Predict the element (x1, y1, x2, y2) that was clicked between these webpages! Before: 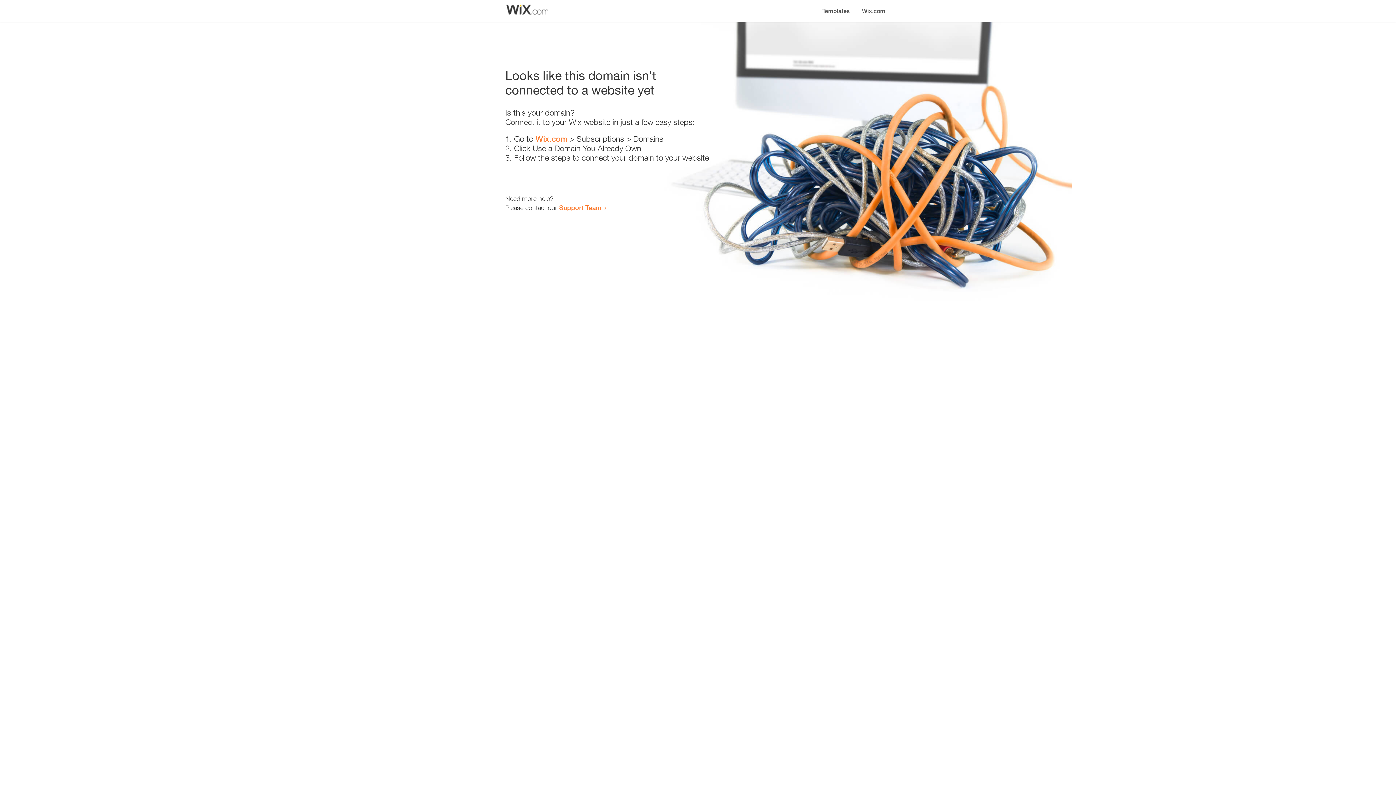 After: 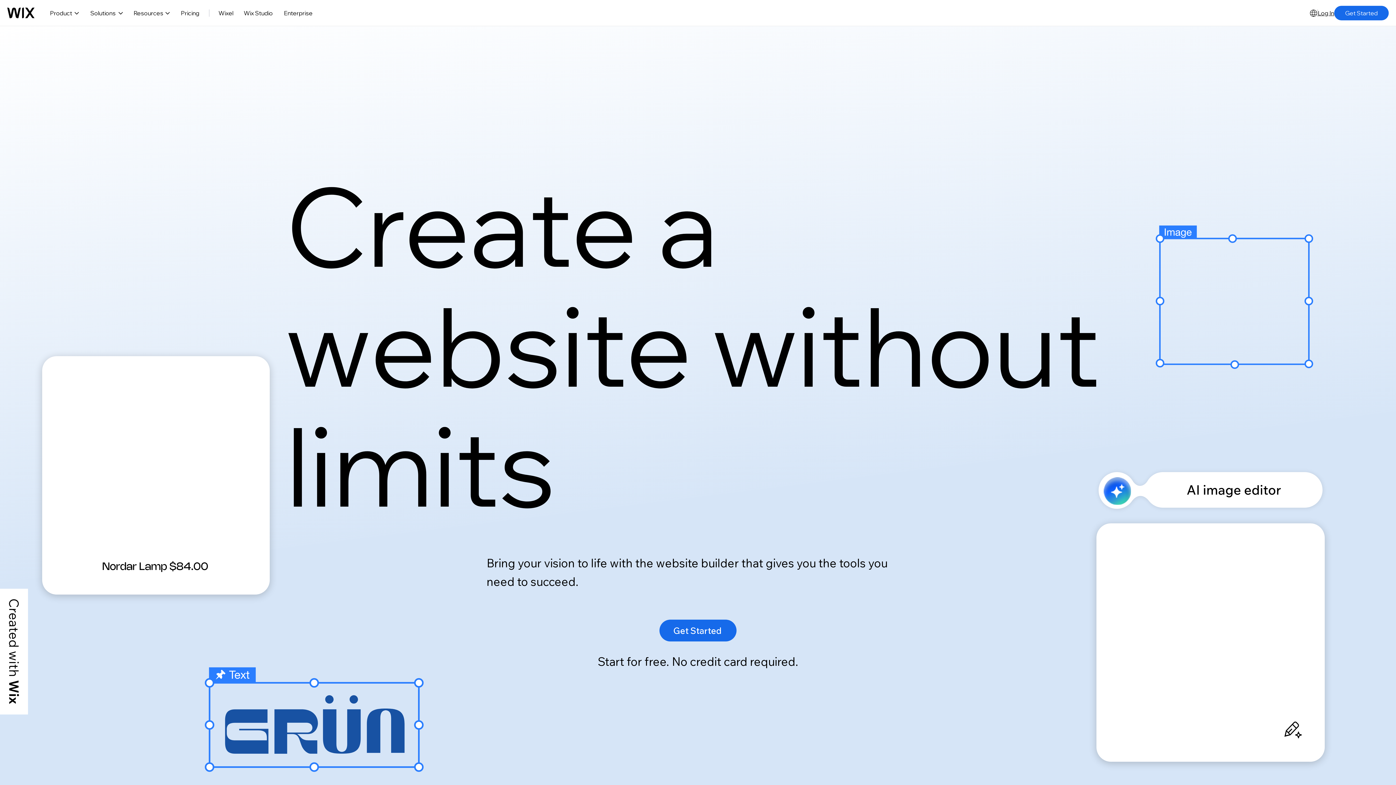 Action: label: Wix.com bbox: (856, 0, 890, 14)